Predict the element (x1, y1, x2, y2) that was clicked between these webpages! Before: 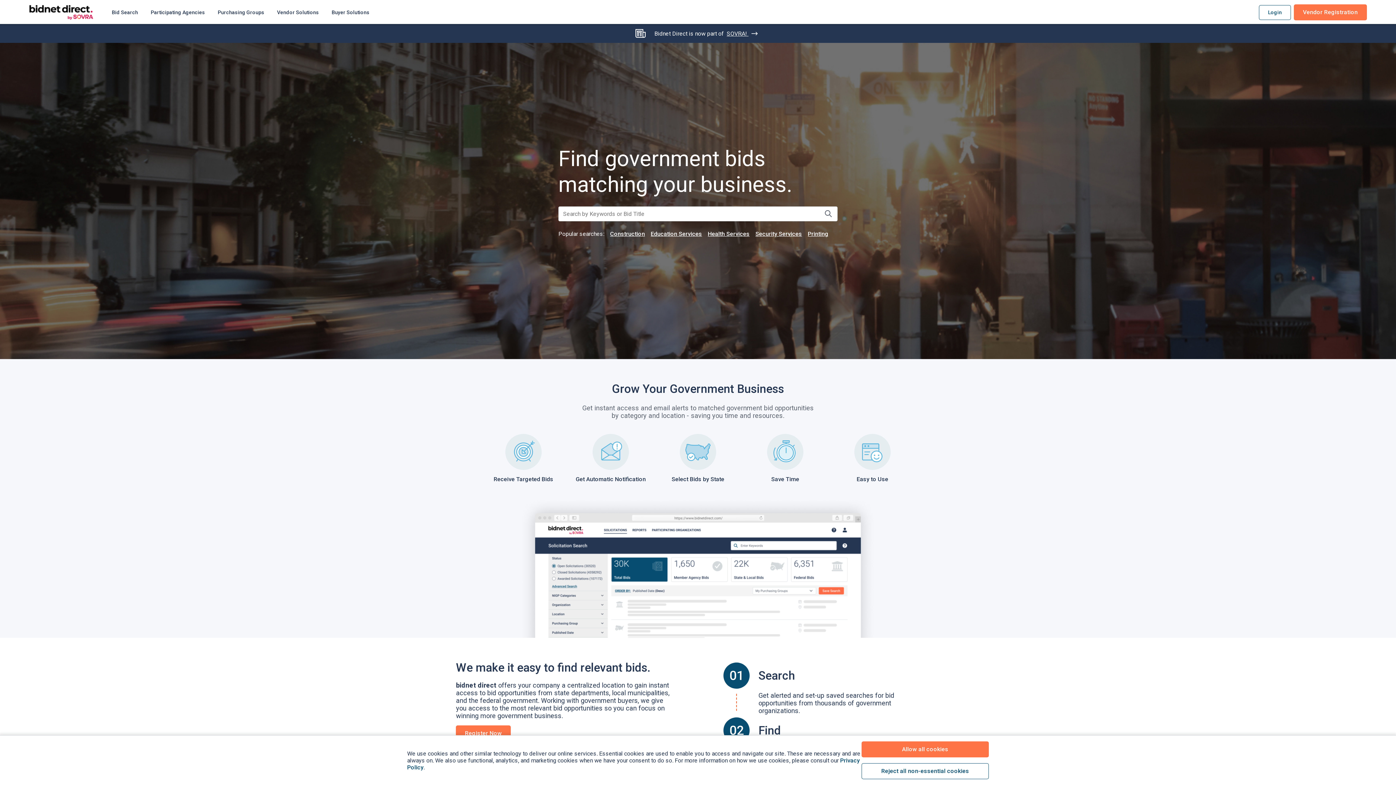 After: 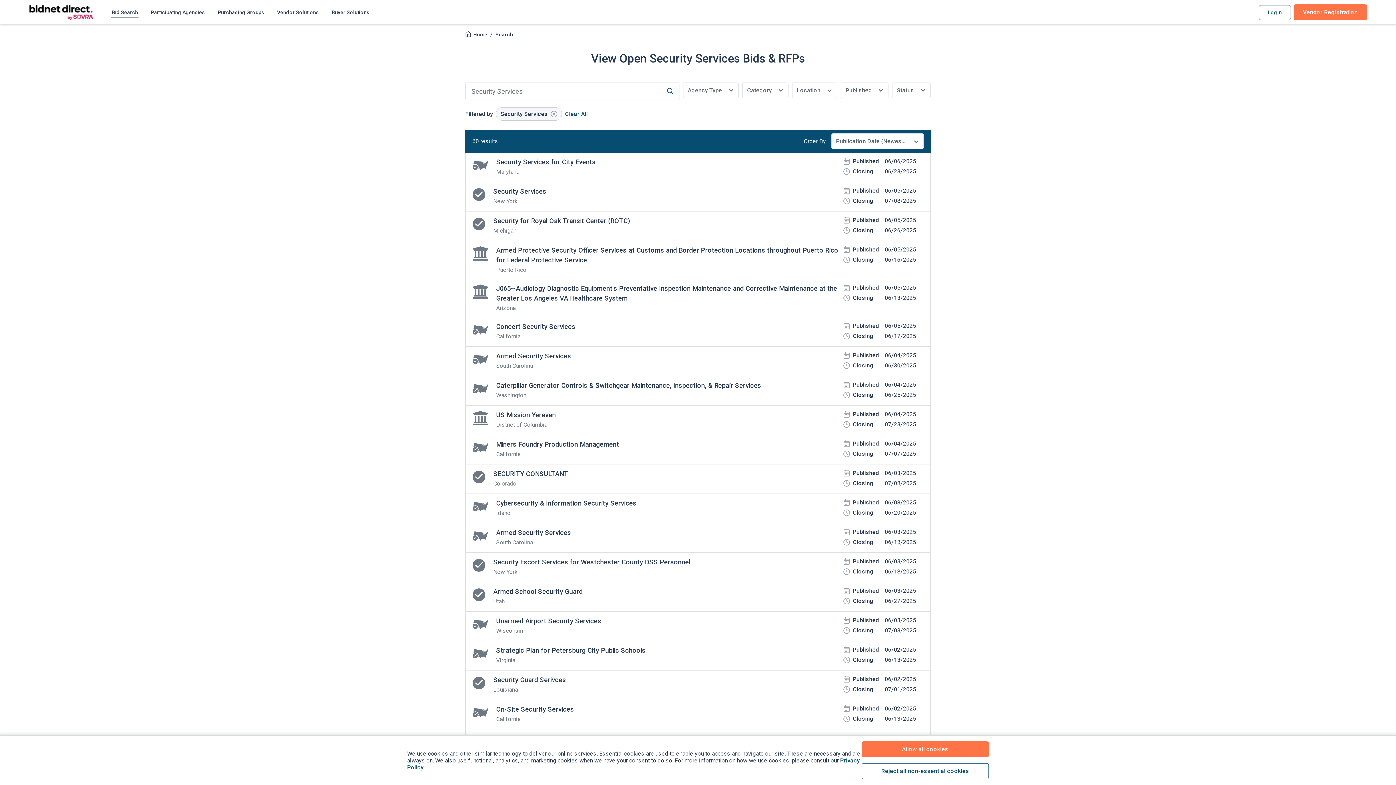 Action: bbox: (752, 229, 805, 238) label: Security Services